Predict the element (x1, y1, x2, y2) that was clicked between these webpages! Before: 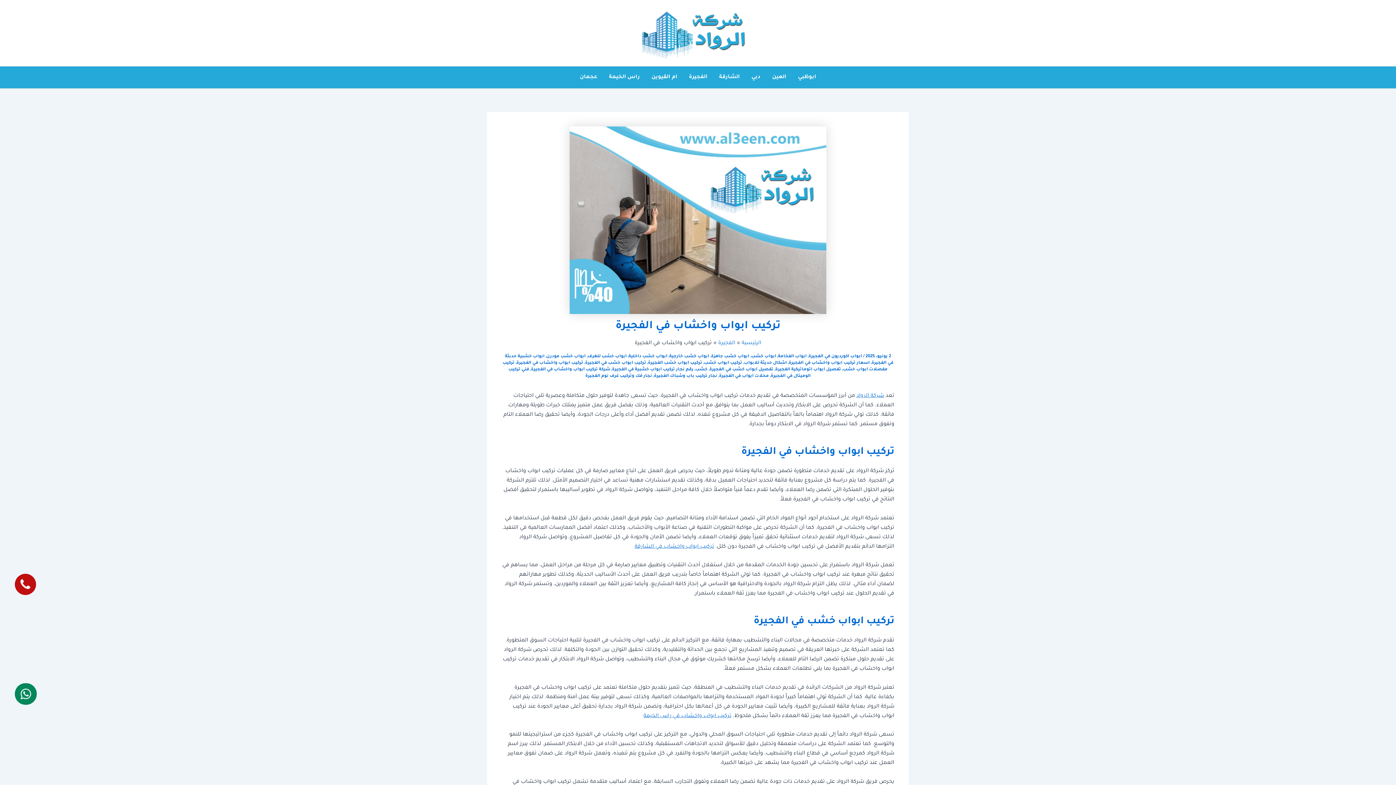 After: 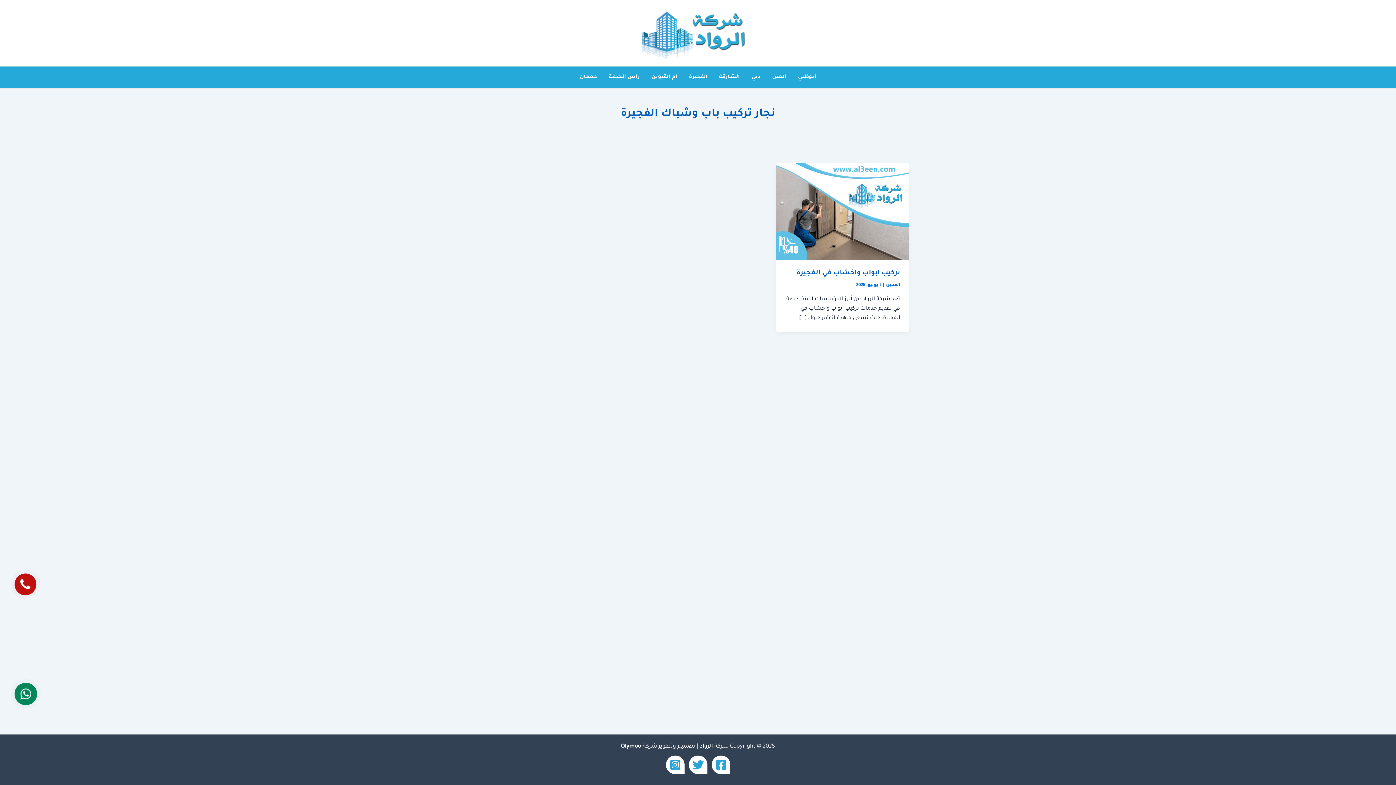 Action: bbox: (654, 374, 717, 378) label: نجار تركيب باب وشباك الفجيرة